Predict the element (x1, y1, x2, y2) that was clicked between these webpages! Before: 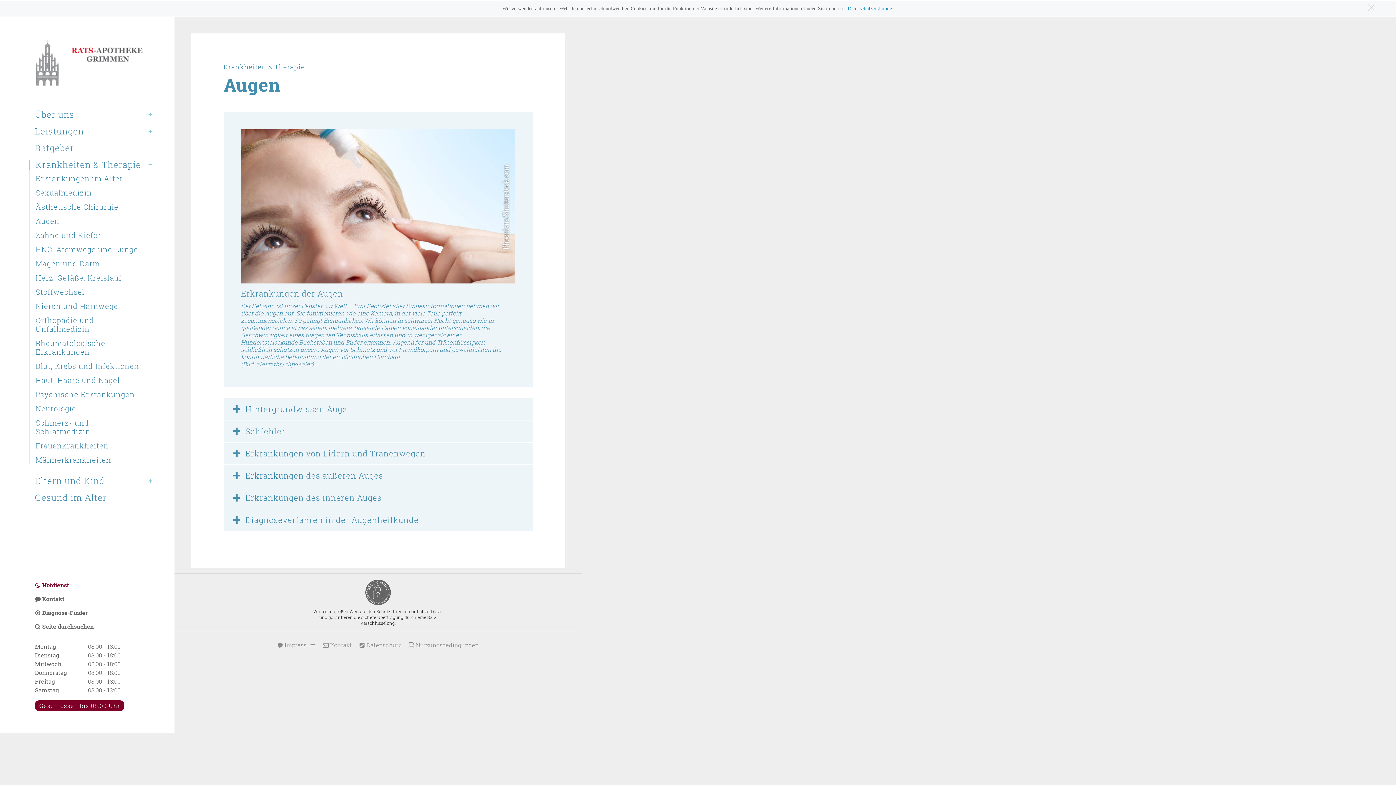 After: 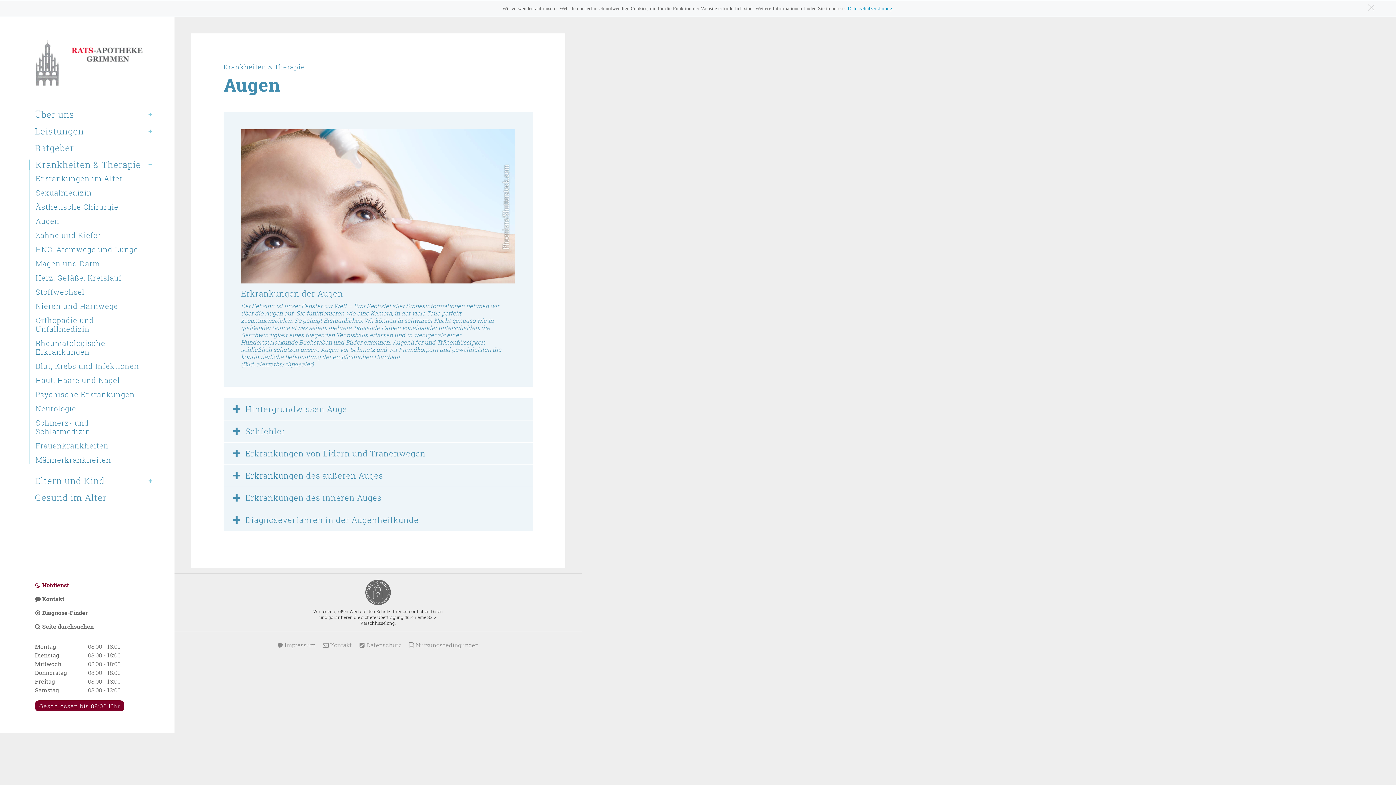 Action: label: Augen bbox: (35, 216, 59, 225)